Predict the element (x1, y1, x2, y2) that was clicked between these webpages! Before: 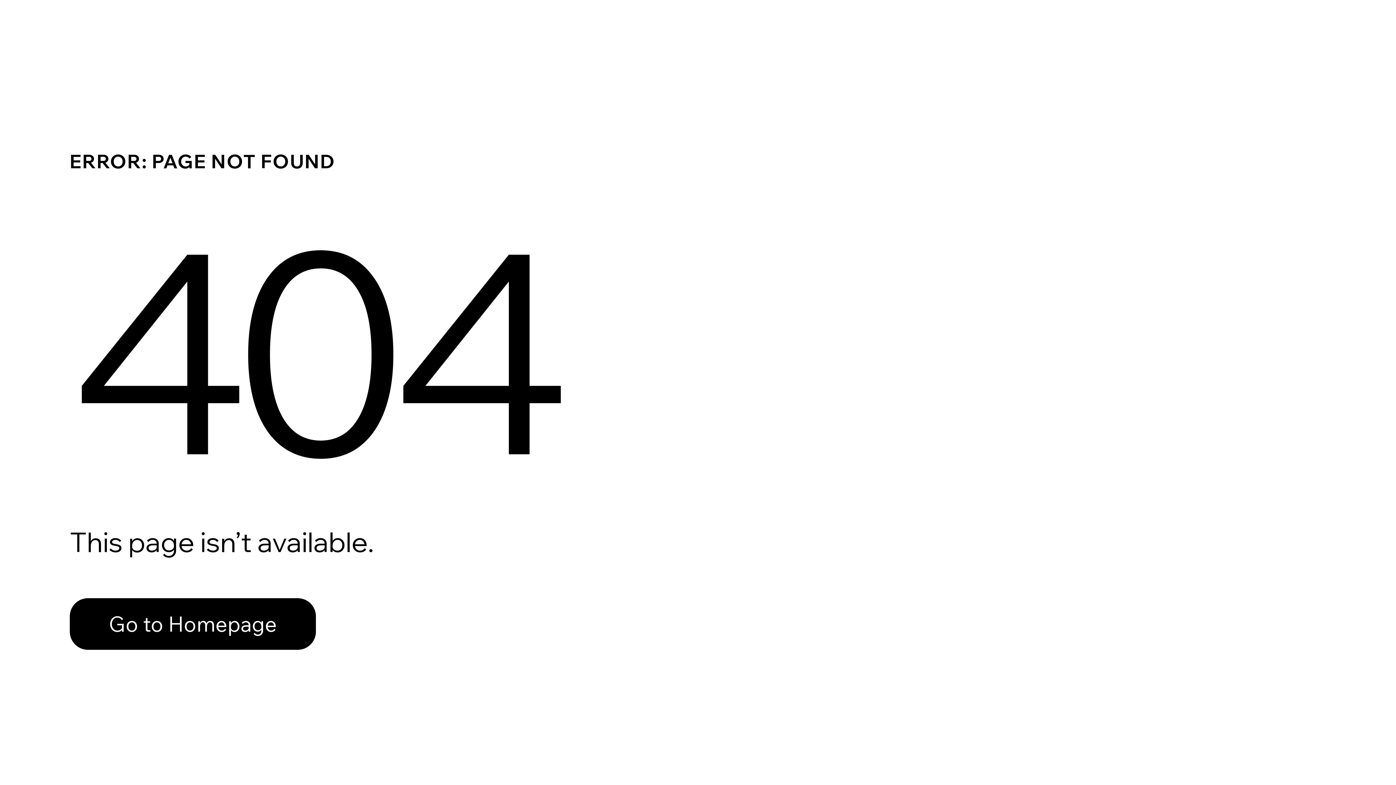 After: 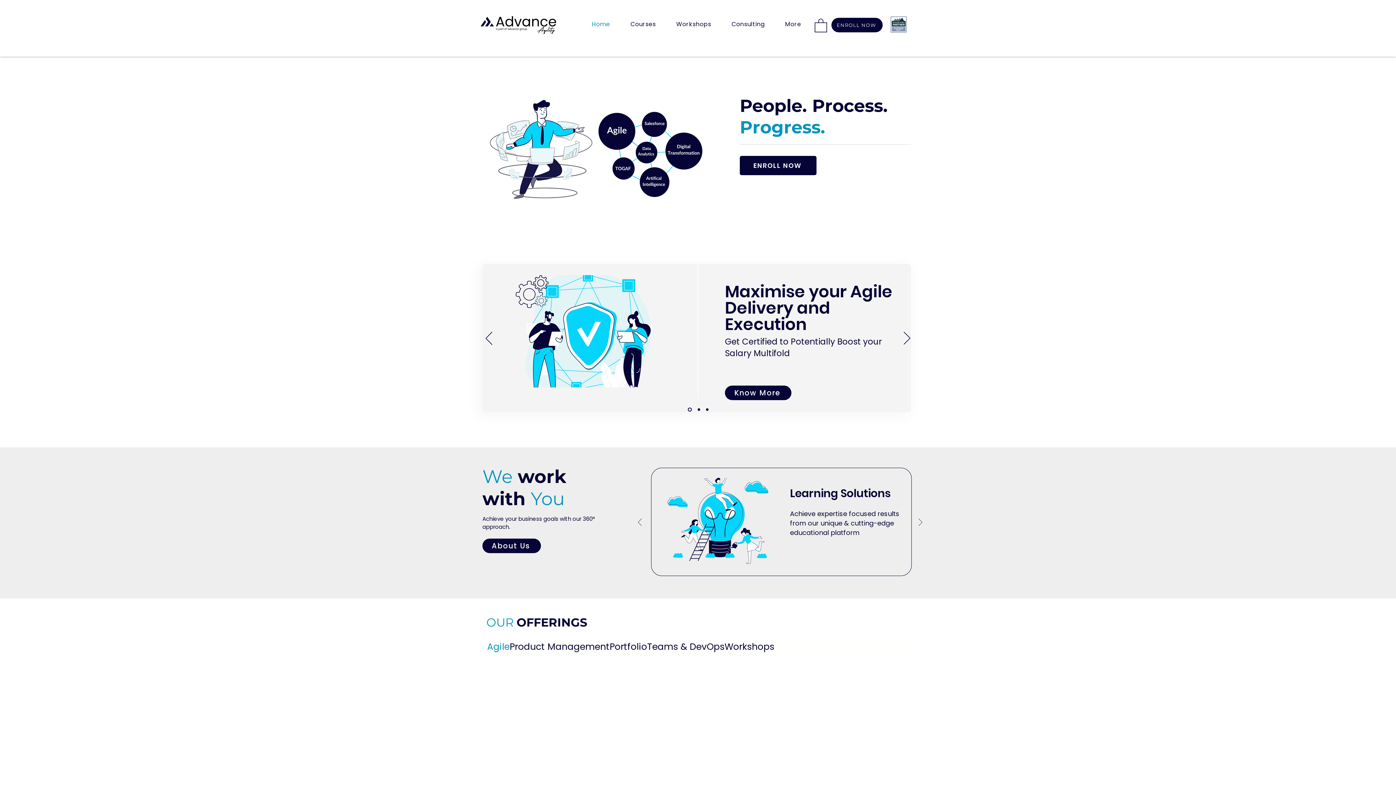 Action: bbox: (69, 582, 768, 659) label: Go to Homepage